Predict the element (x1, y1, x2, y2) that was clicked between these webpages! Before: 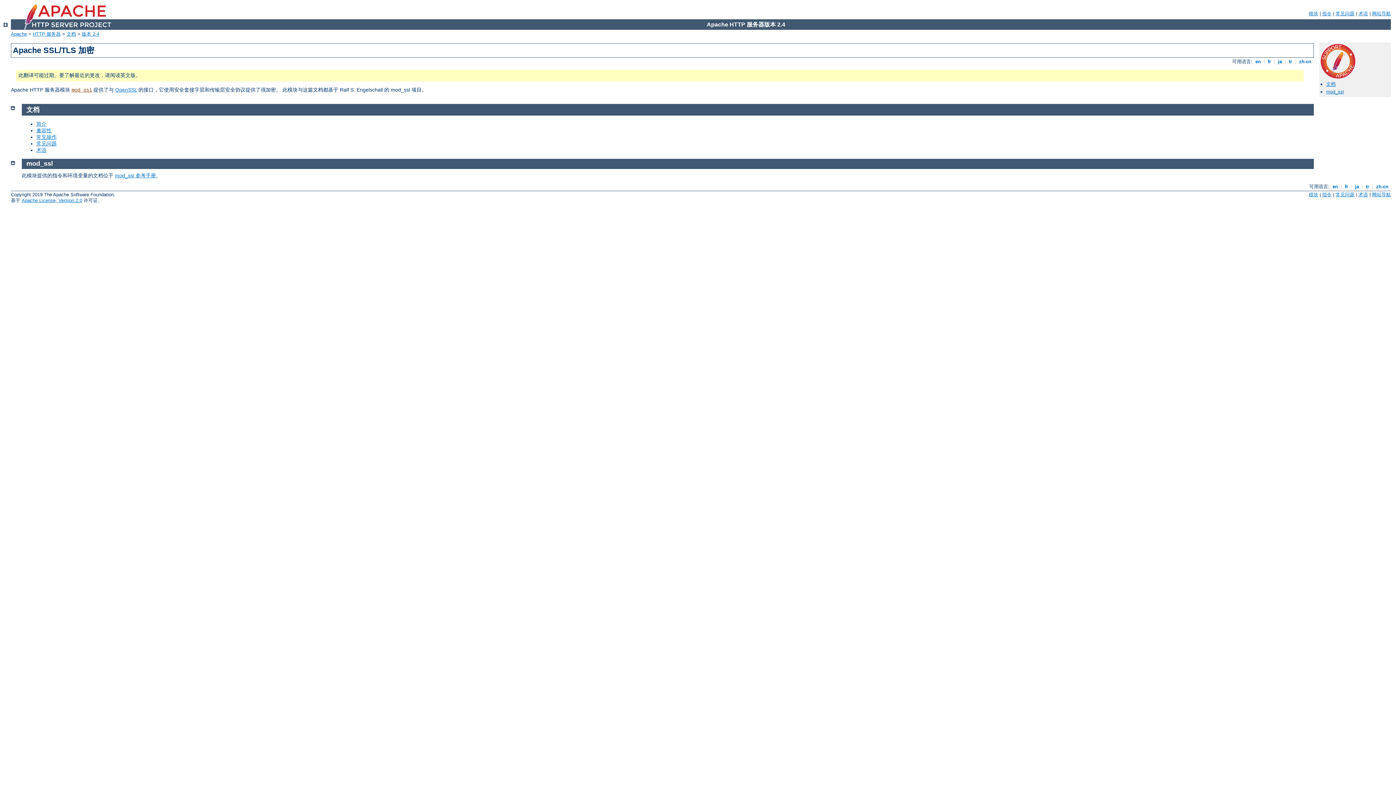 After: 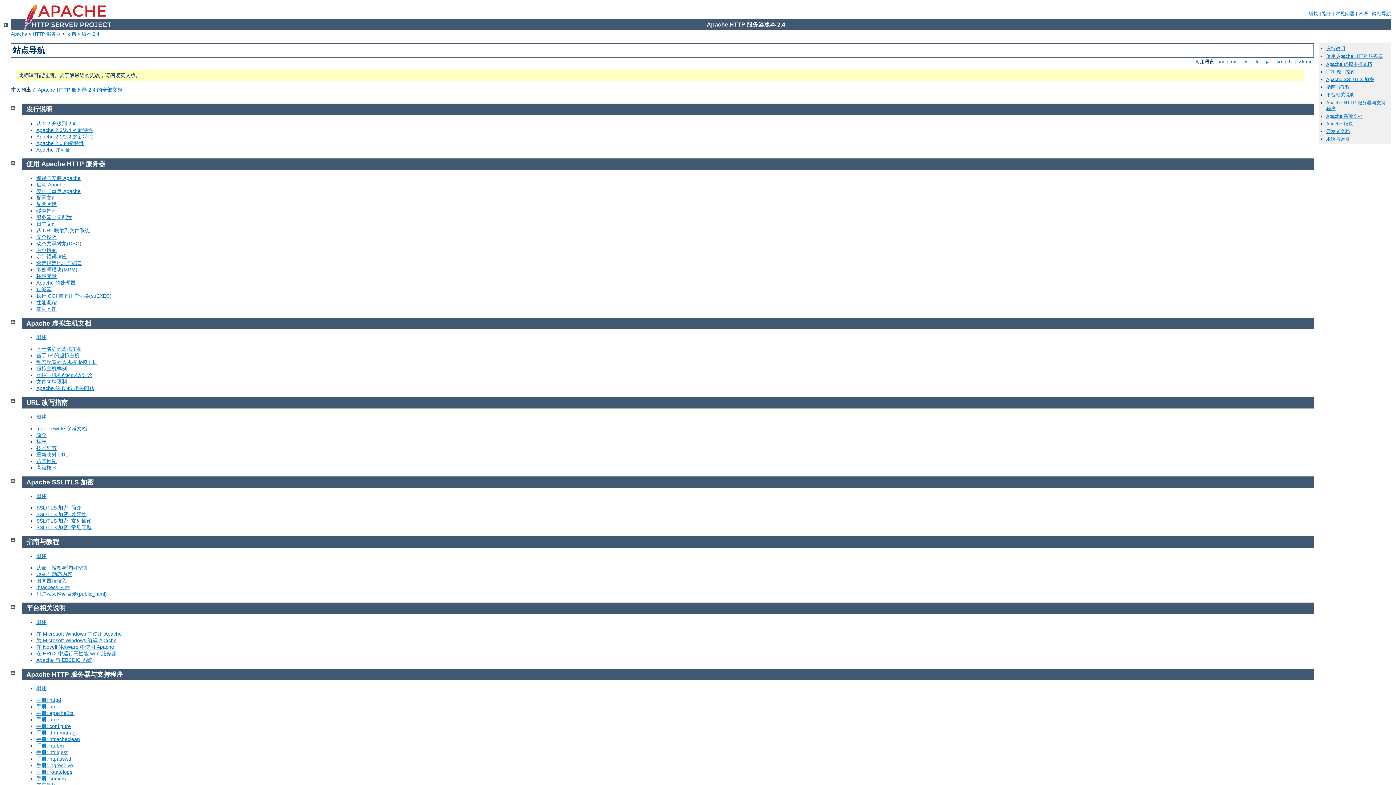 Action: bbox: (1372, 192, 1391, 197) label: 网站导航